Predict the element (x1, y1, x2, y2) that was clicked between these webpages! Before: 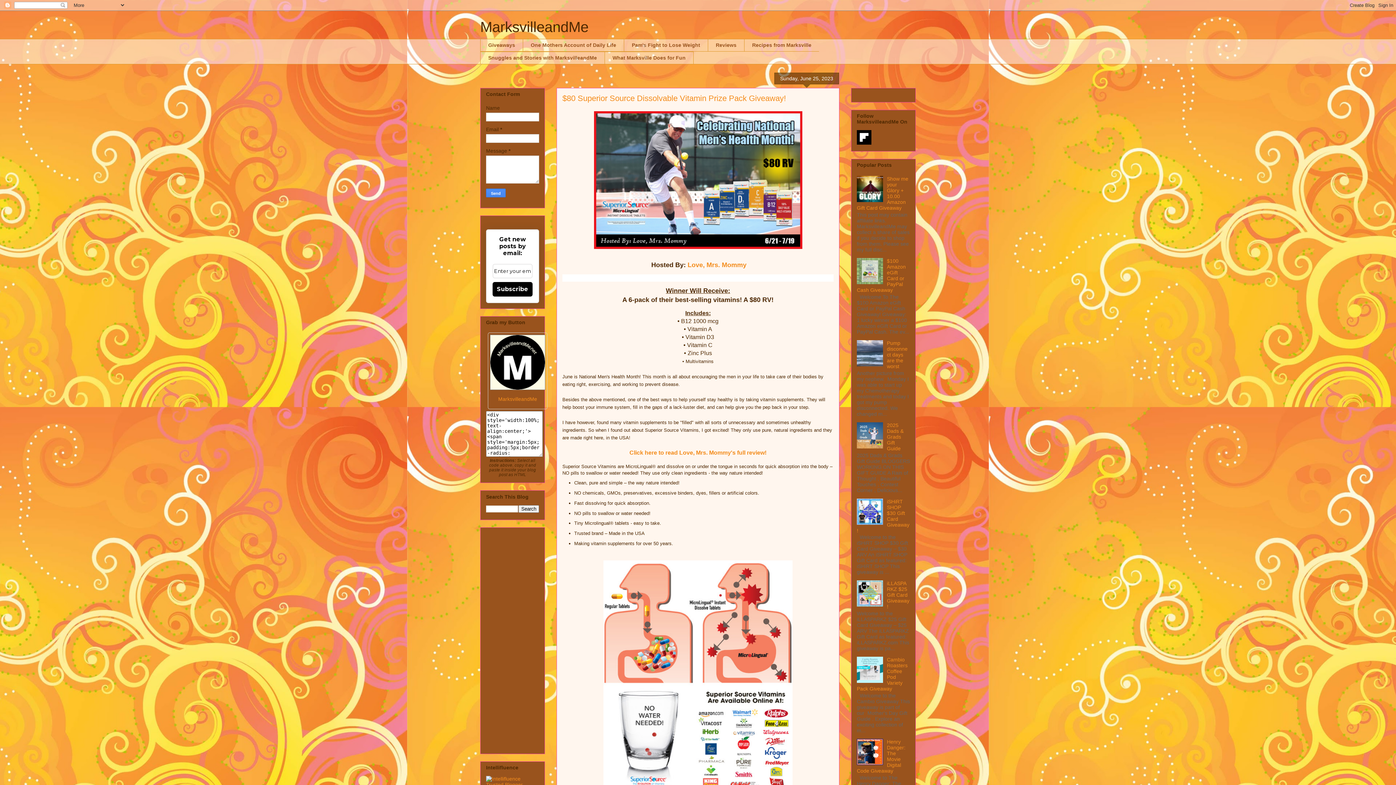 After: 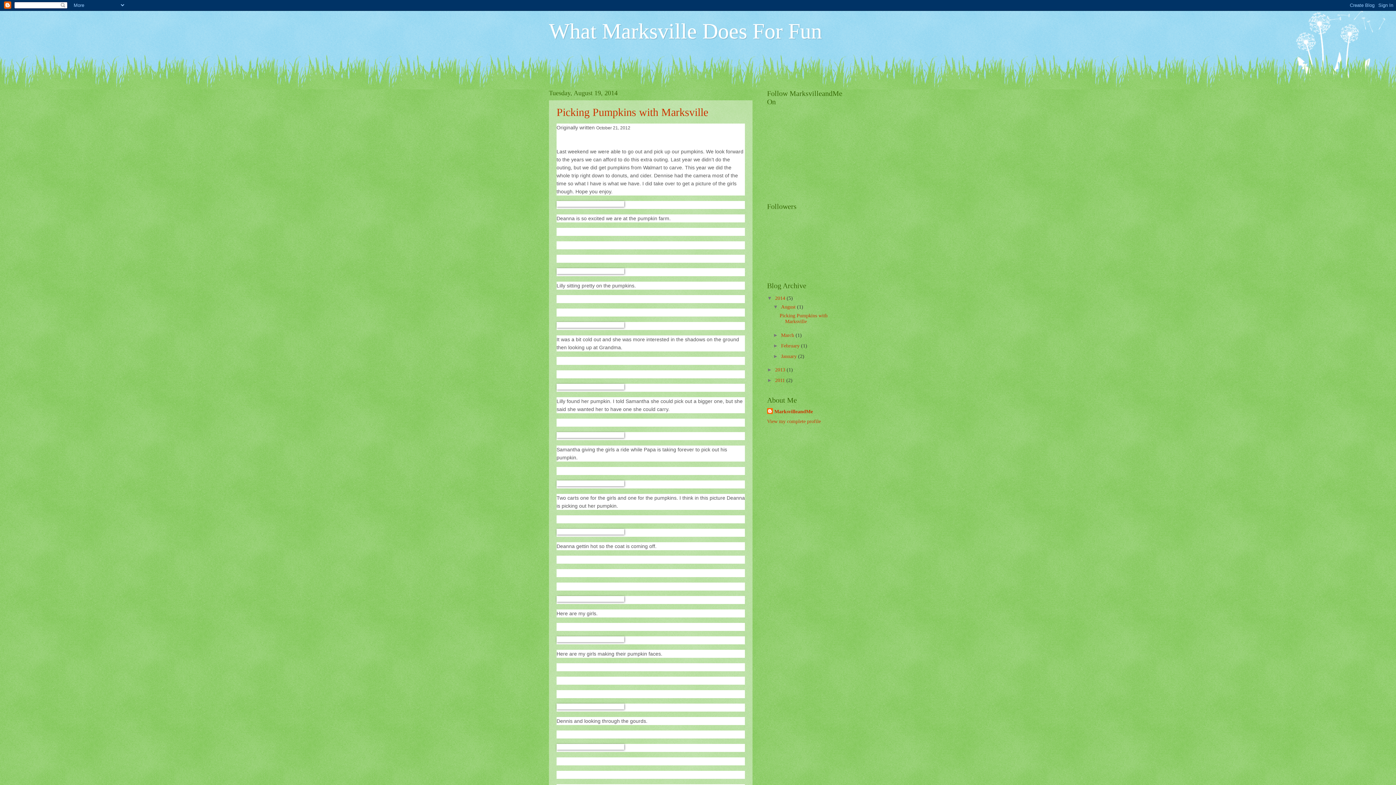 Action: label: What Marksville Does for Fun bbox: (604, 51, 693, 64)